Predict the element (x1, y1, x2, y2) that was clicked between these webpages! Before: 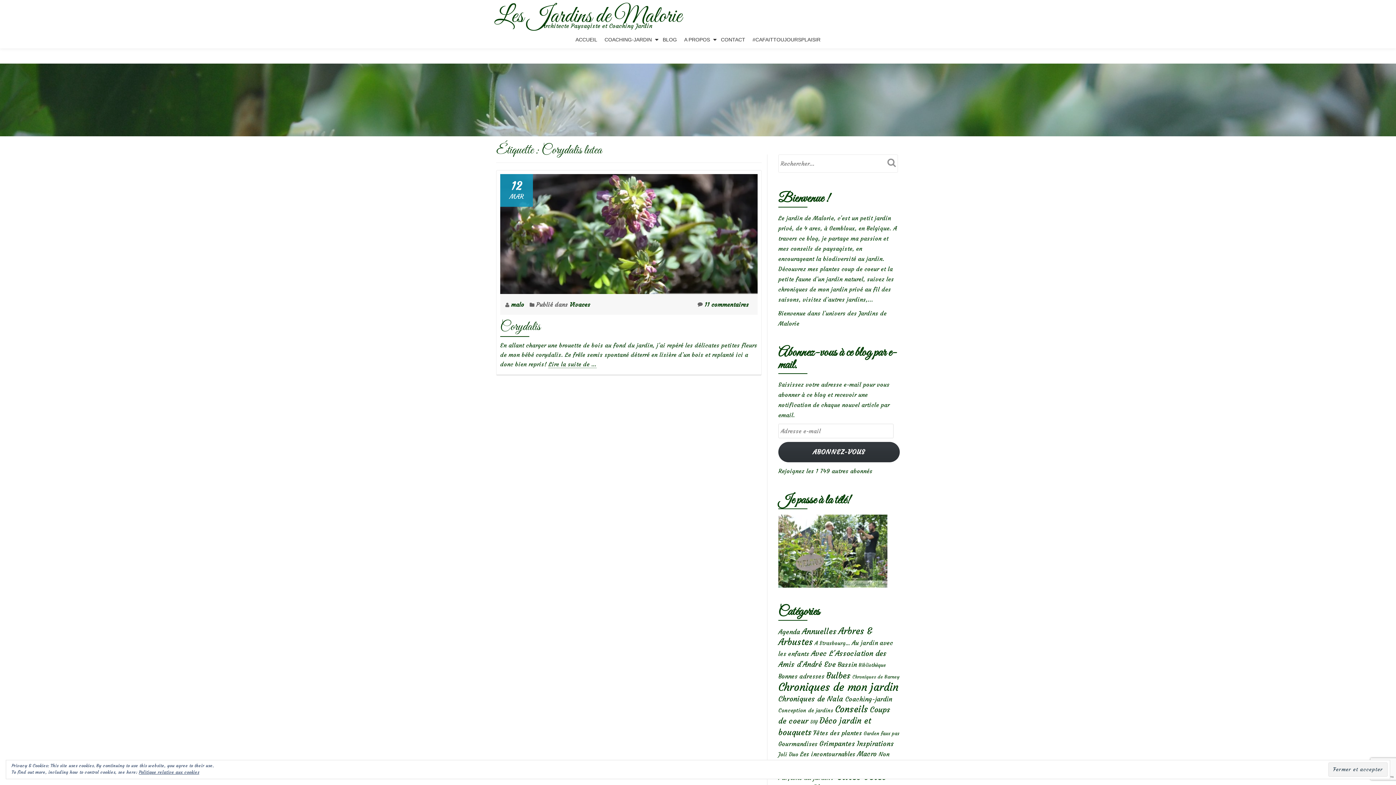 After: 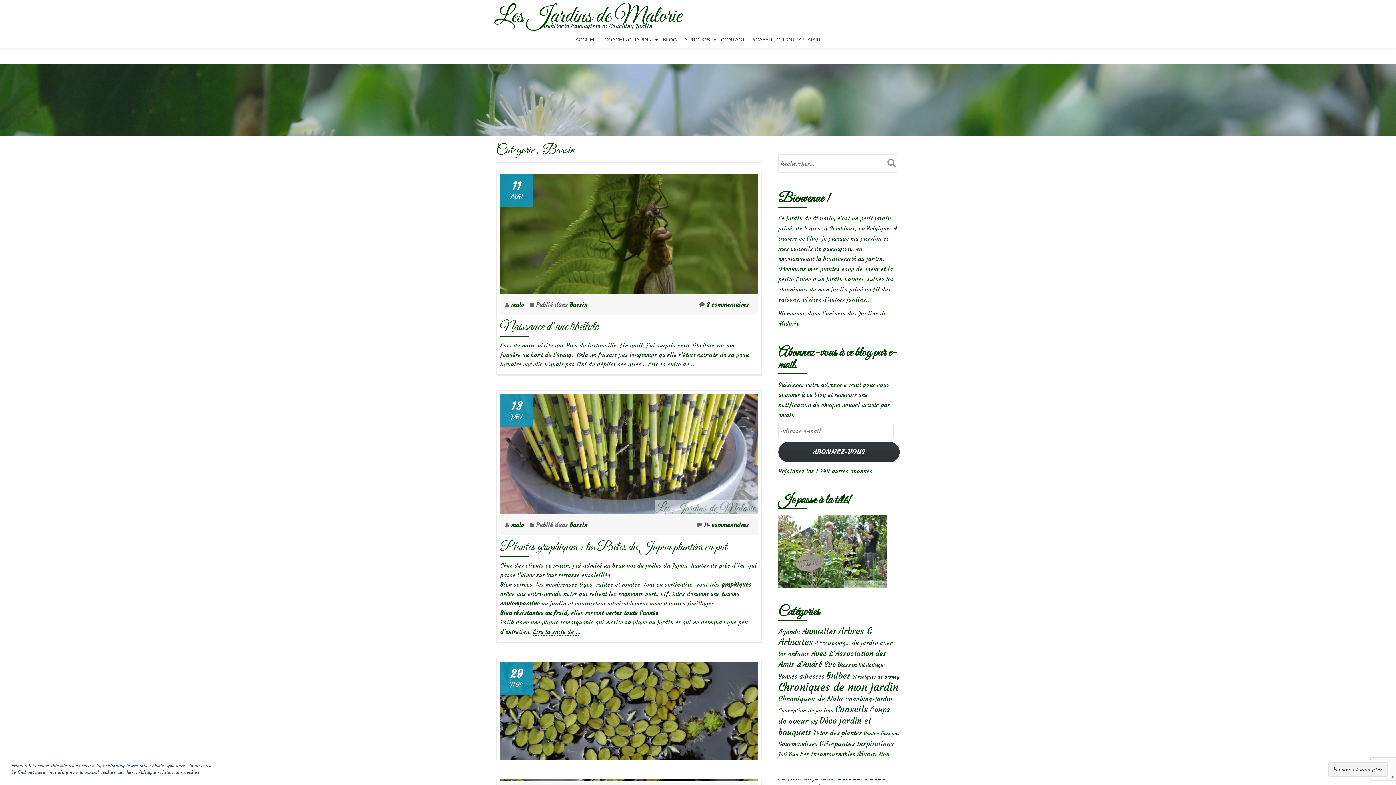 Action: label: Bassin (19 éléments) bbox: (837, 660, 857, 669)